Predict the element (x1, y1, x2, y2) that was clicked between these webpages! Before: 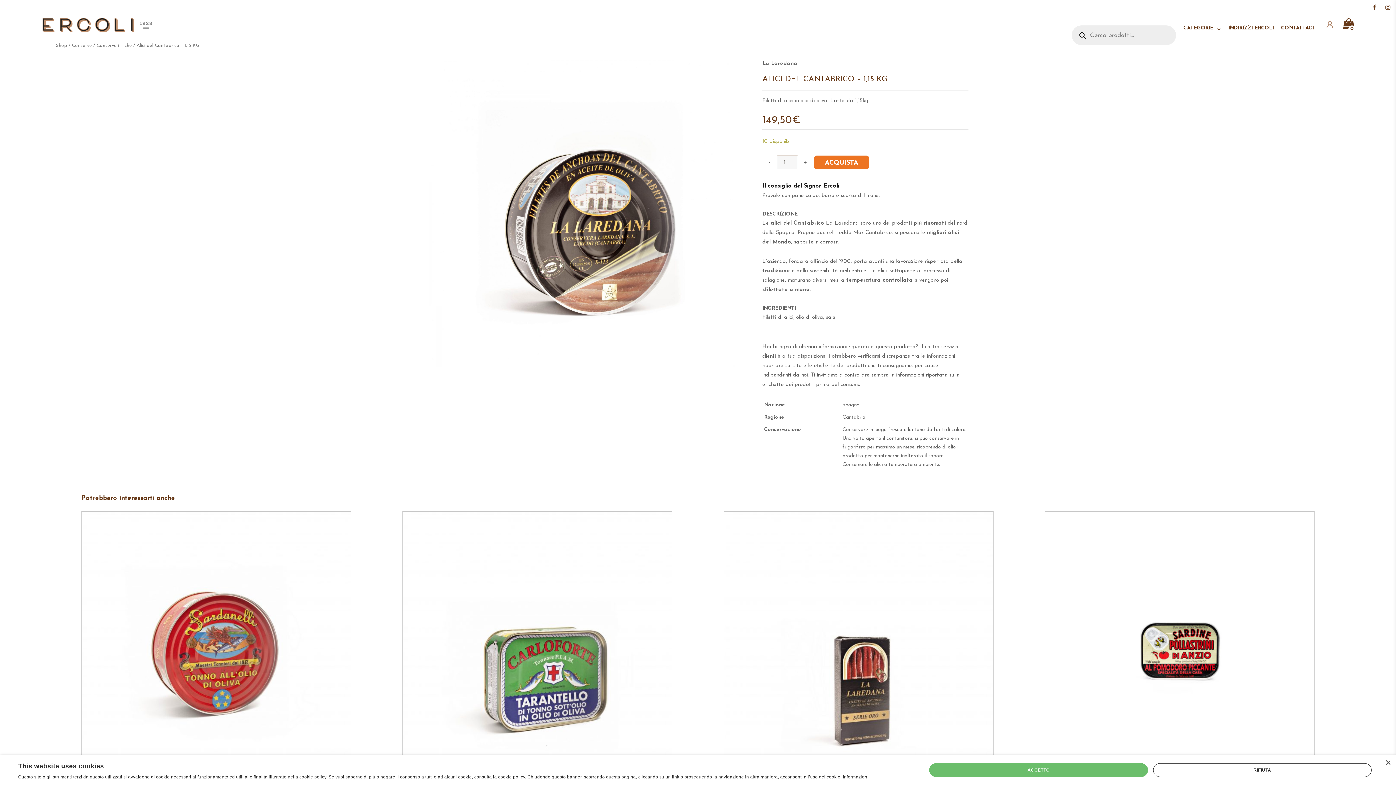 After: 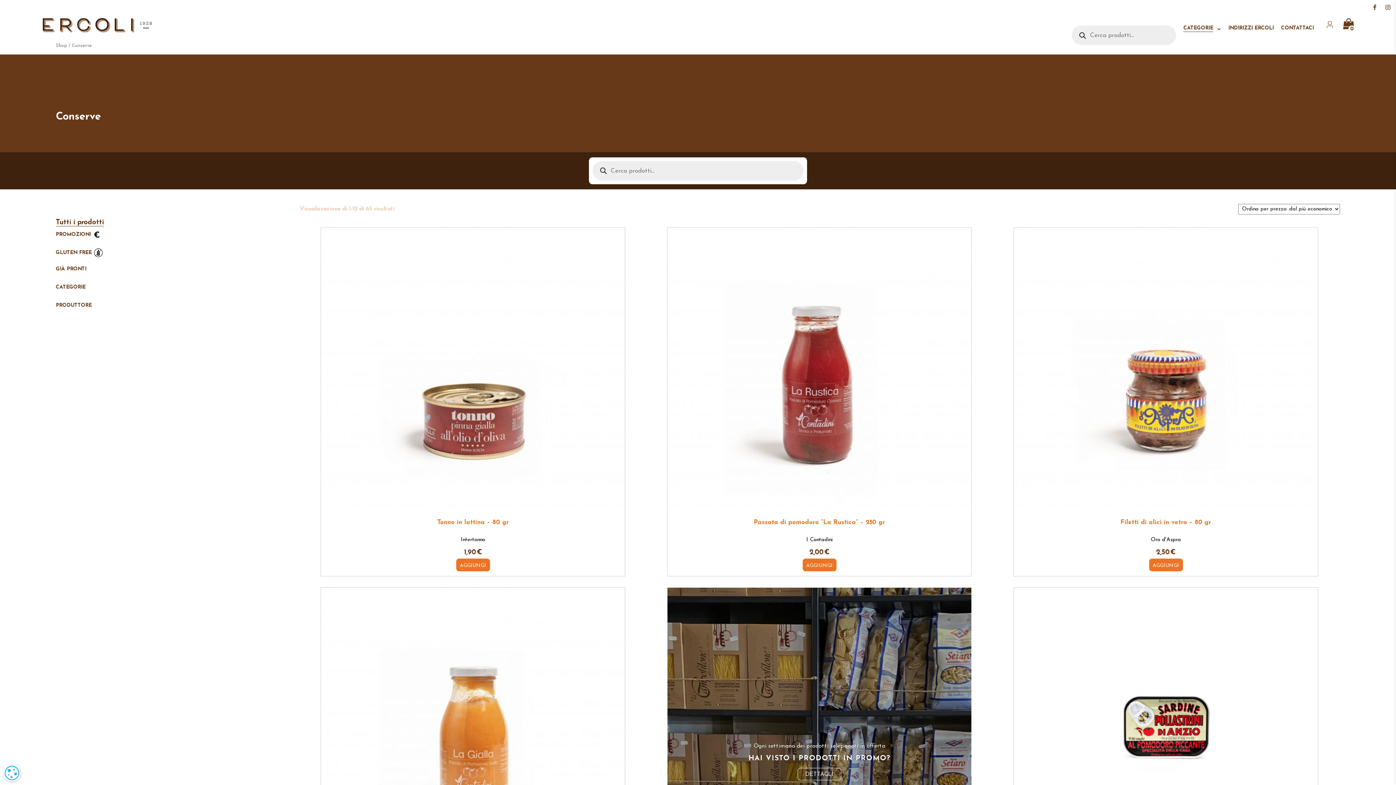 Action: bbox: (71, 43, 91, 48) label: Conserve